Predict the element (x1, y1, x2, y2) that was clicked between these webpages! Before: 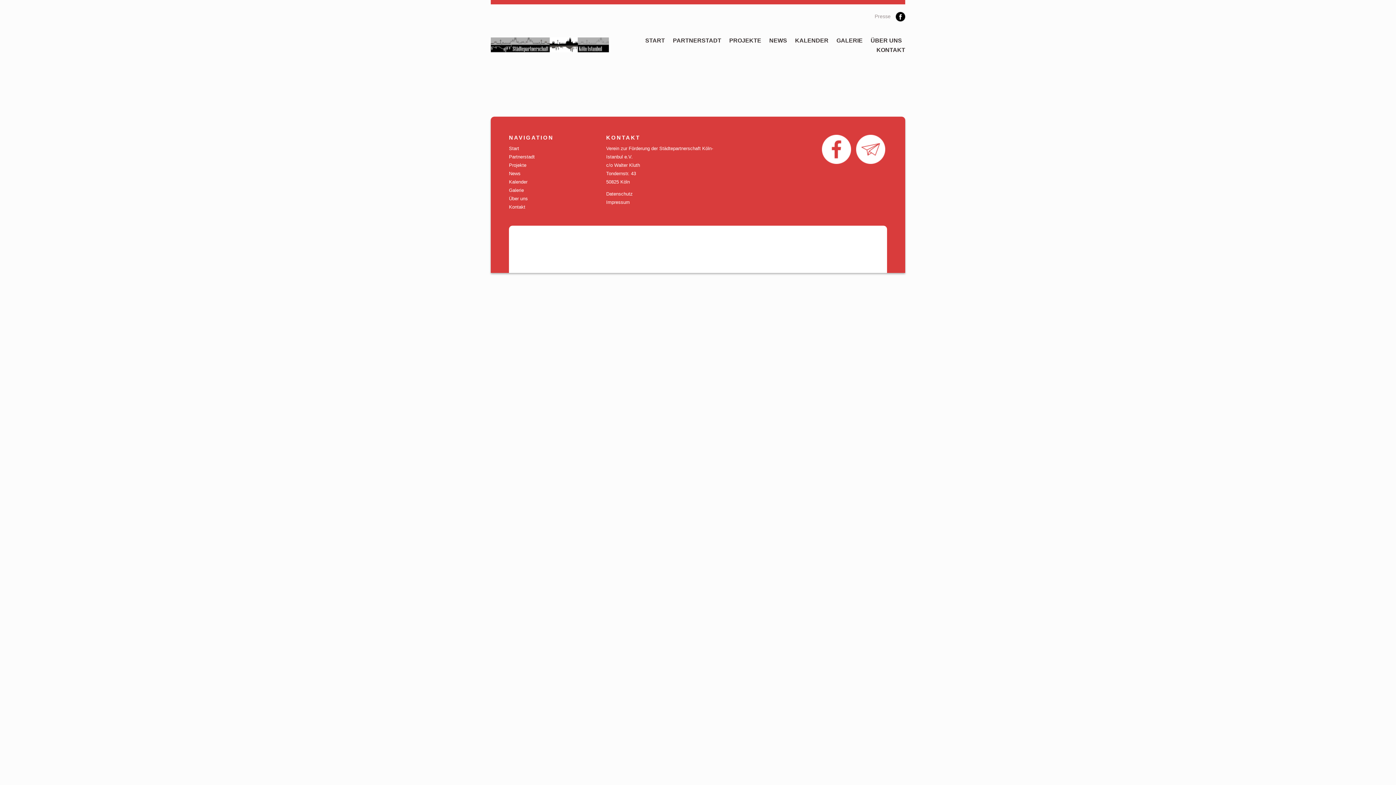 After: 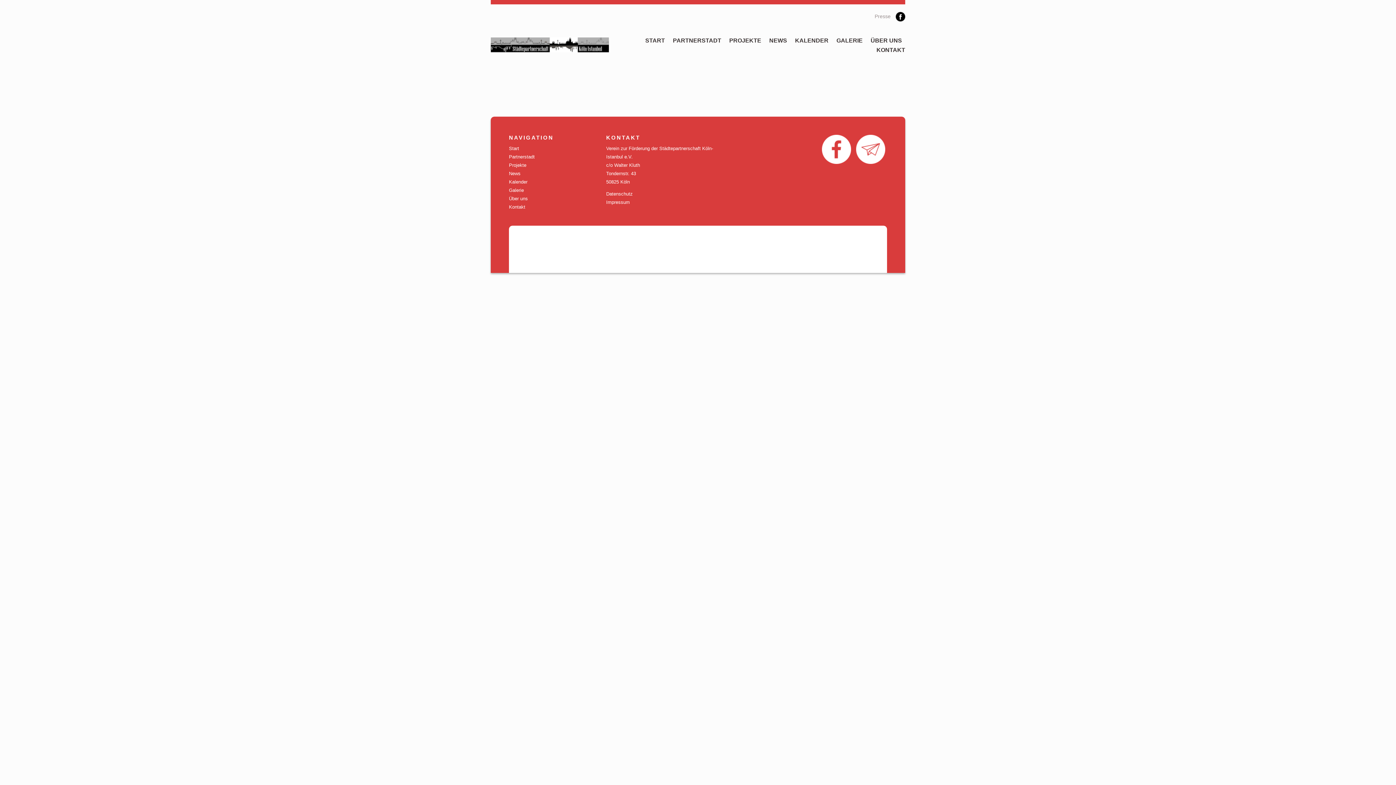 Action: bbox: (896, 13, 905, 19)